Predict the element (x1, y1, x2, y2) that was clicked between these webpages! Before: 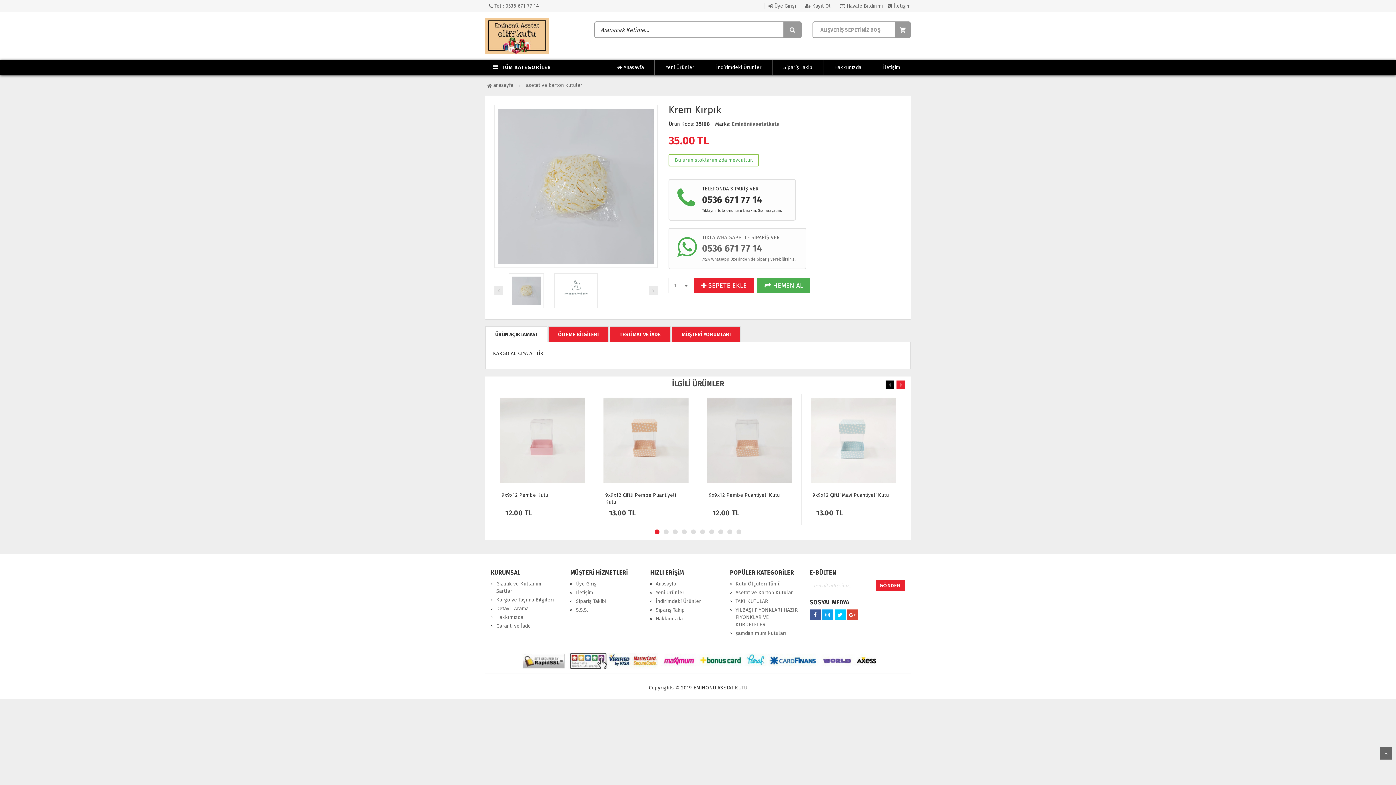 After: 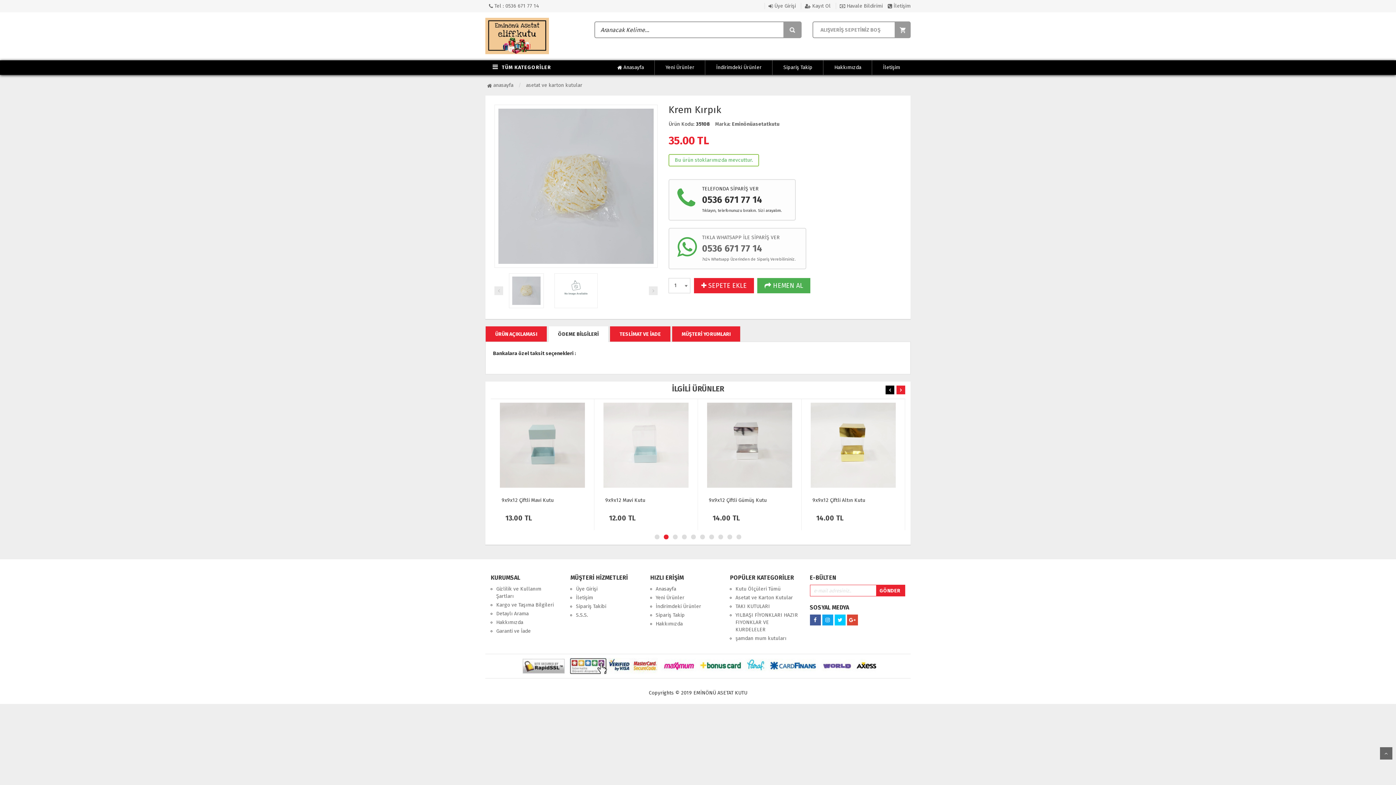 Action: label: ÖDEME BİLGİLERİ bbox: (548, 326, 608, 342)